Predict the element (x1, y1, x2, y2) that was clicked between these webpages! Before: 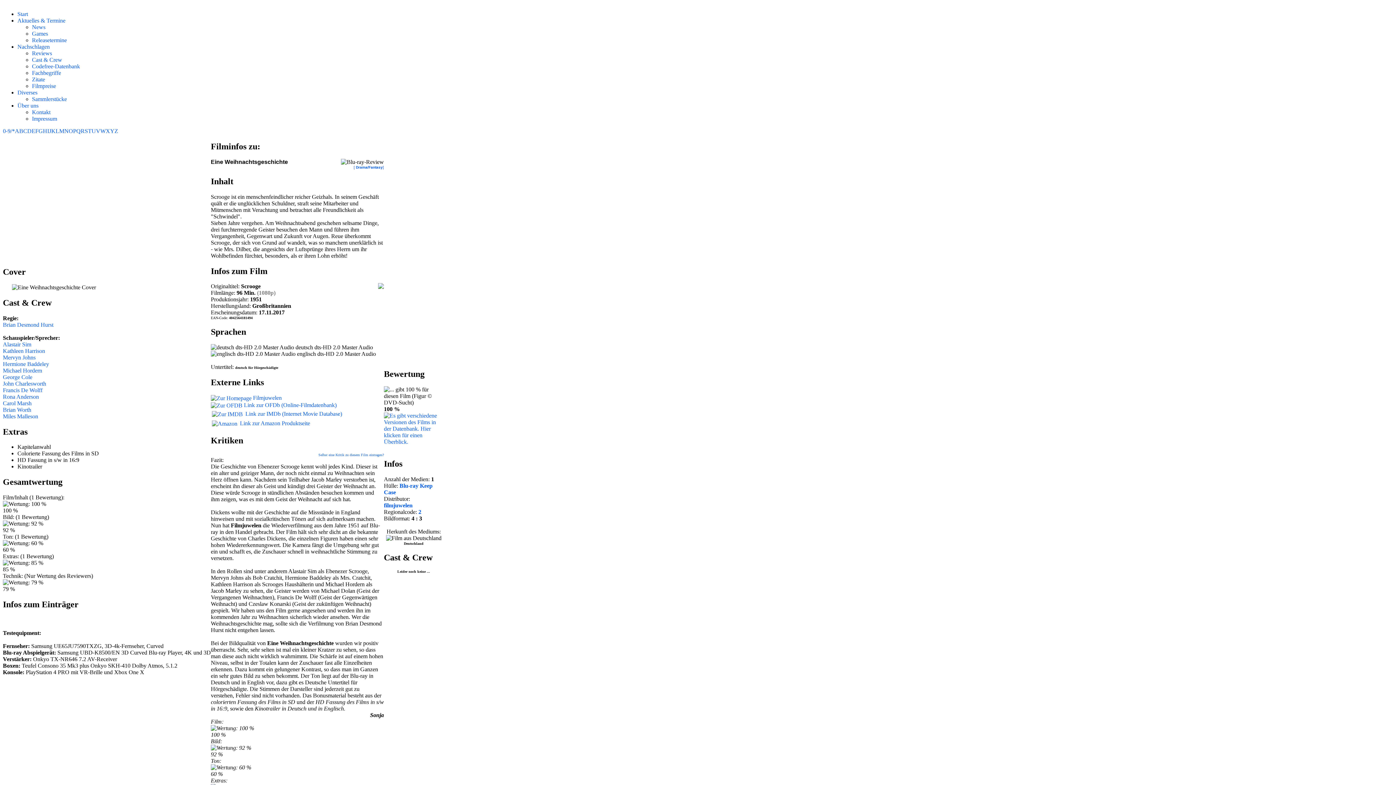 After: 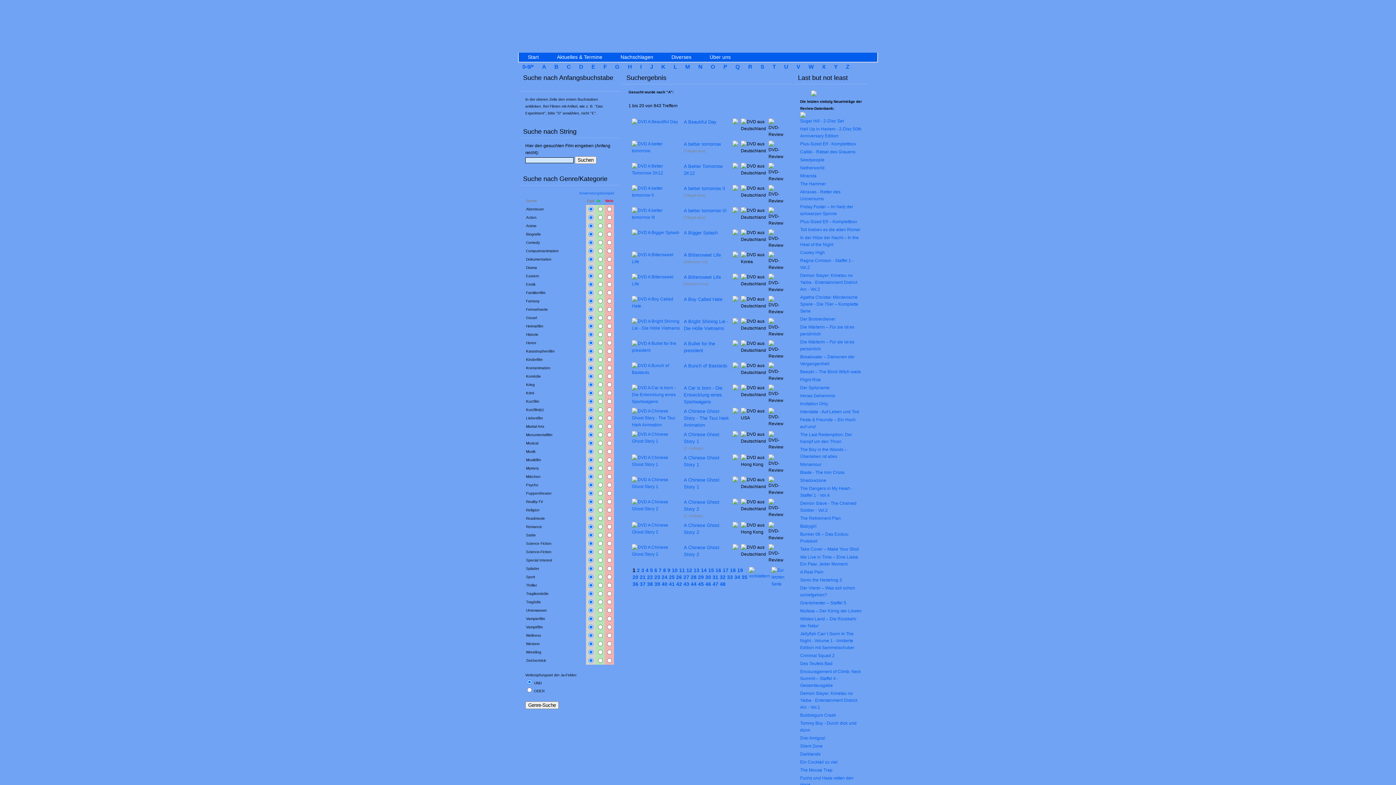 Action: bbox: (14, 128, 19, 134) label: A